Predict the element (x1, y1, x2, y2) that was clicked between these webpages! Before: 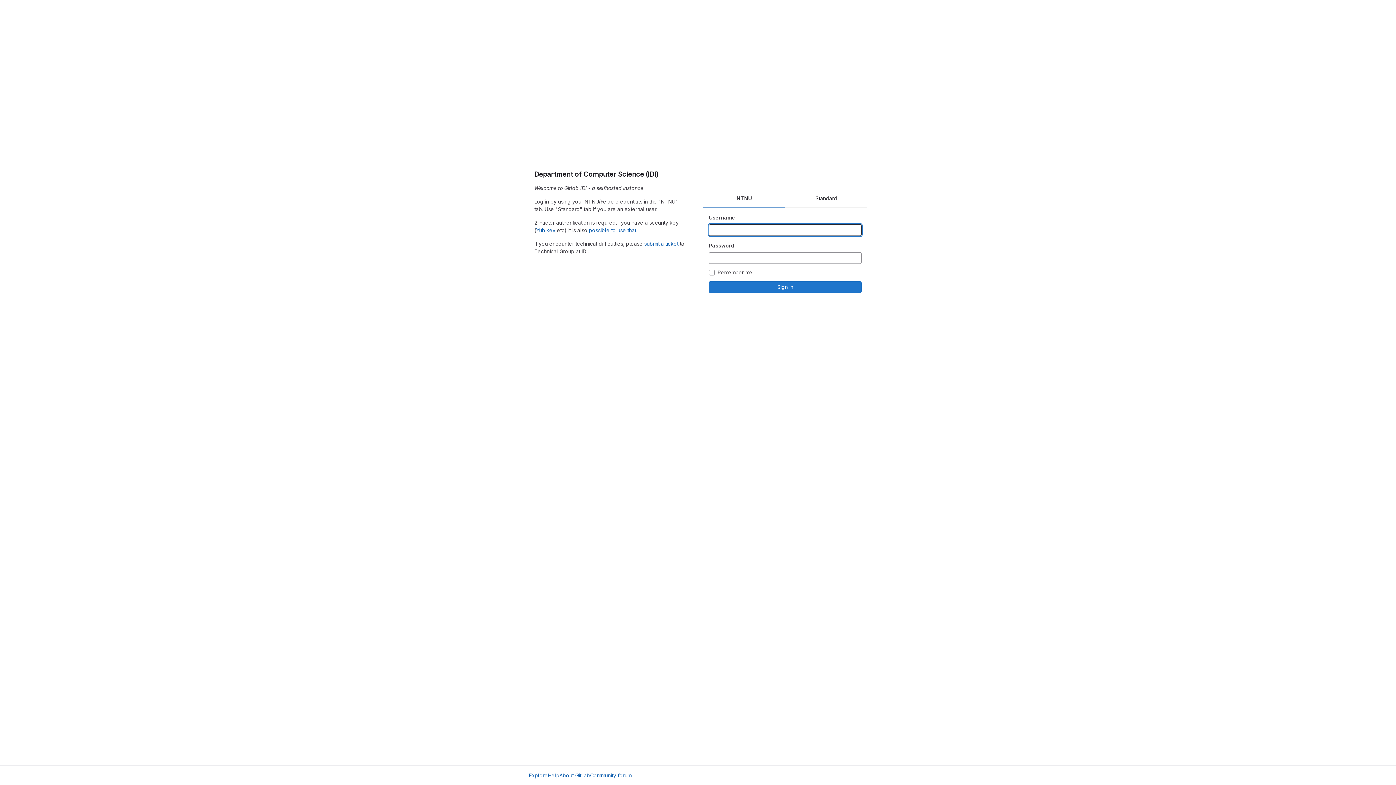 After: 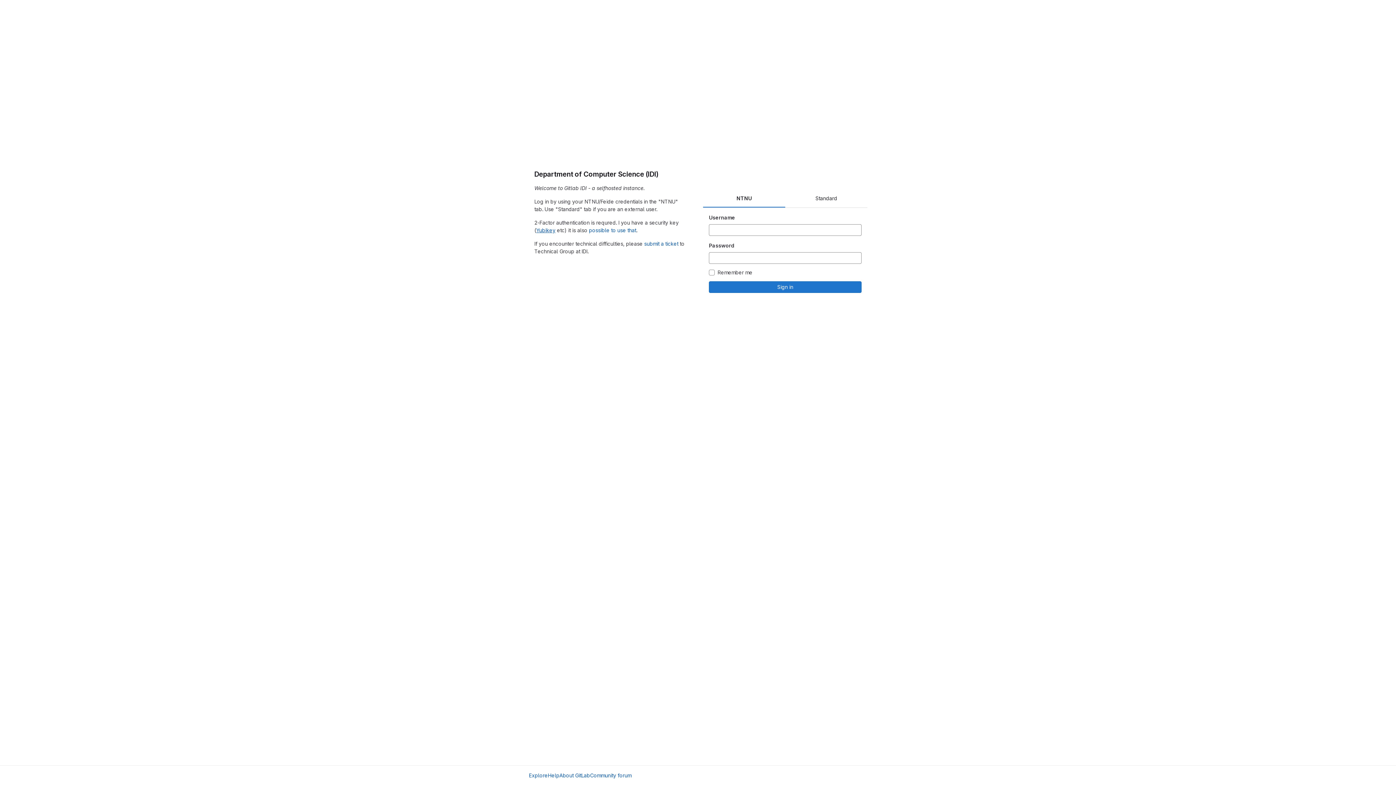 Action: label: Yubikey bbox: (536, 227, 555, 233)